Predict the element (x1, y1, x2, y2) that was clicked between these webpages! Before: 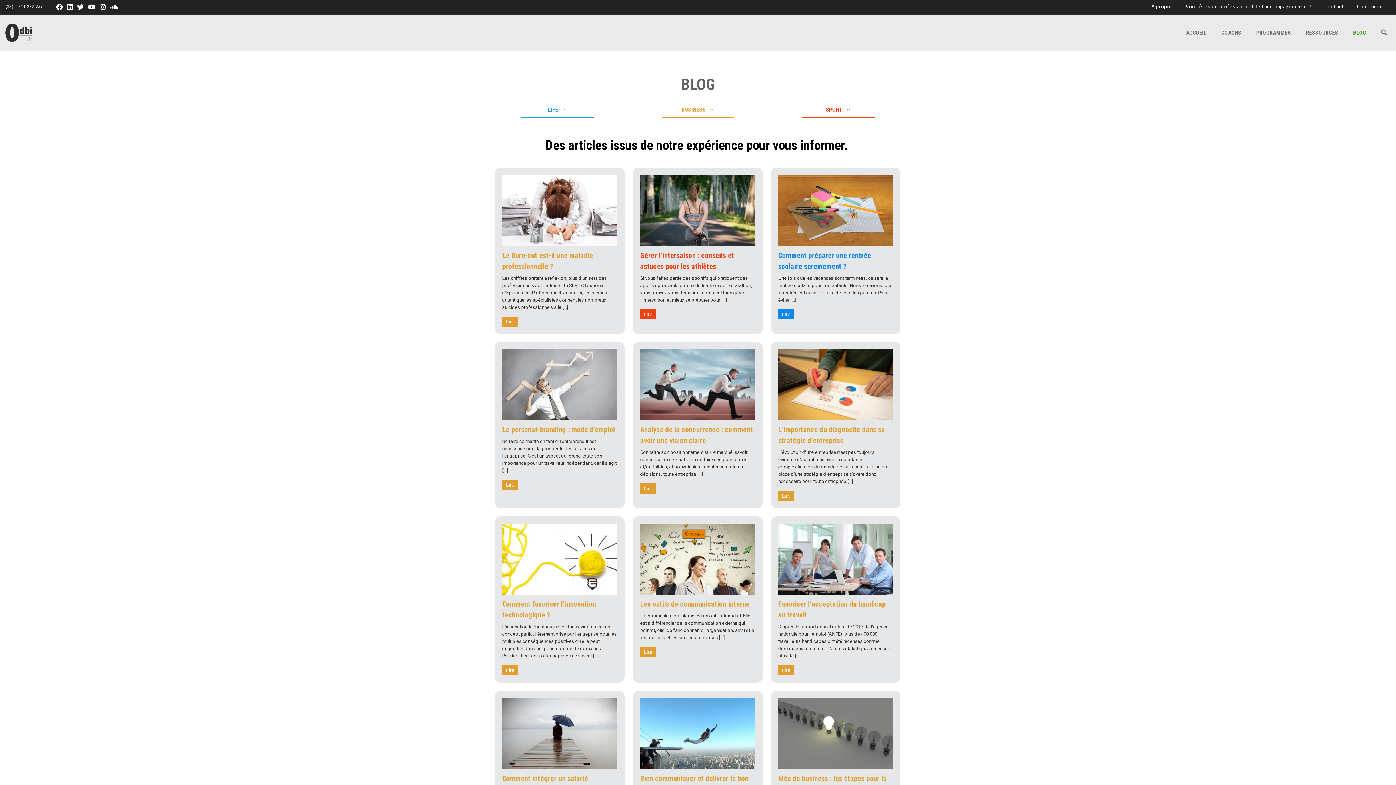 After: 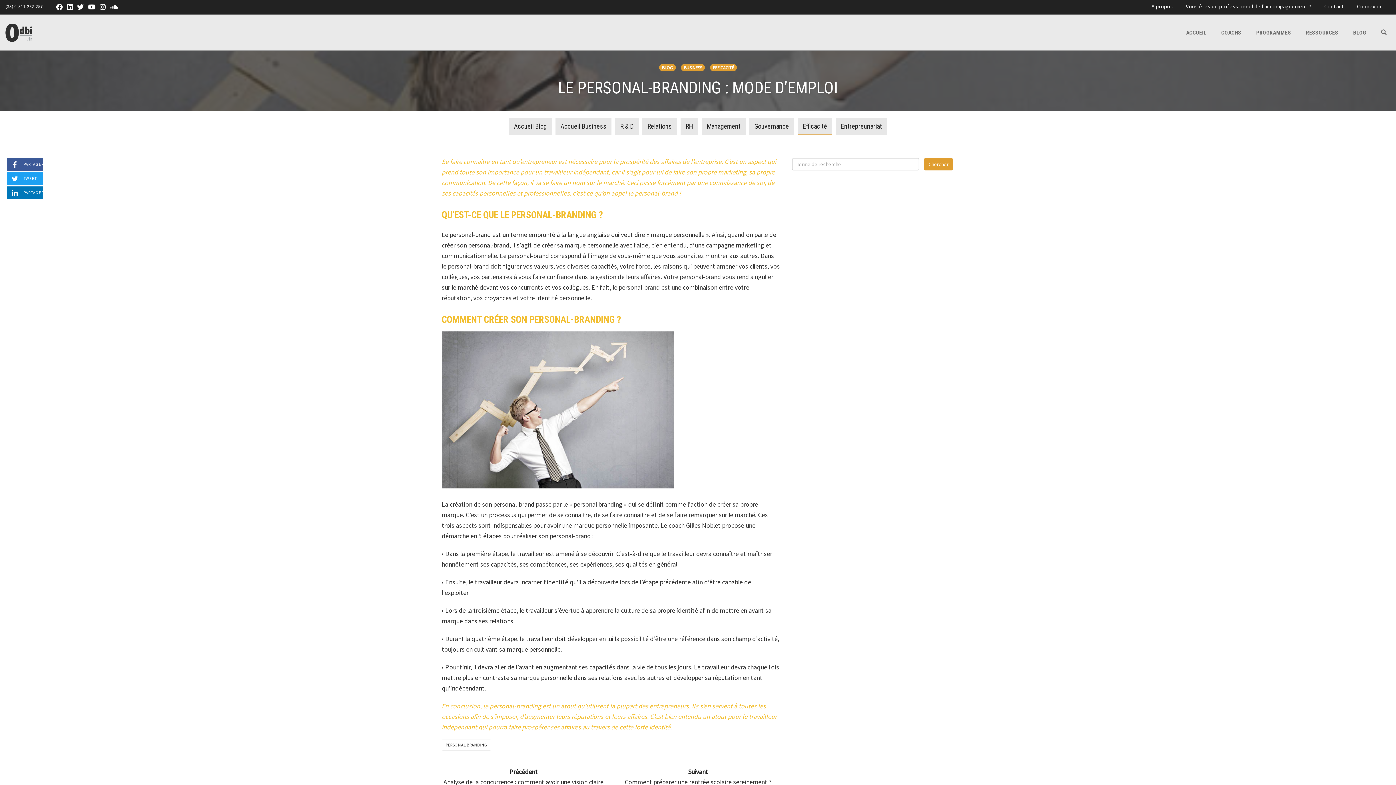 Action: bbox: (502, 425, 615, 434) label: Le personal-branding : mode d’emploi